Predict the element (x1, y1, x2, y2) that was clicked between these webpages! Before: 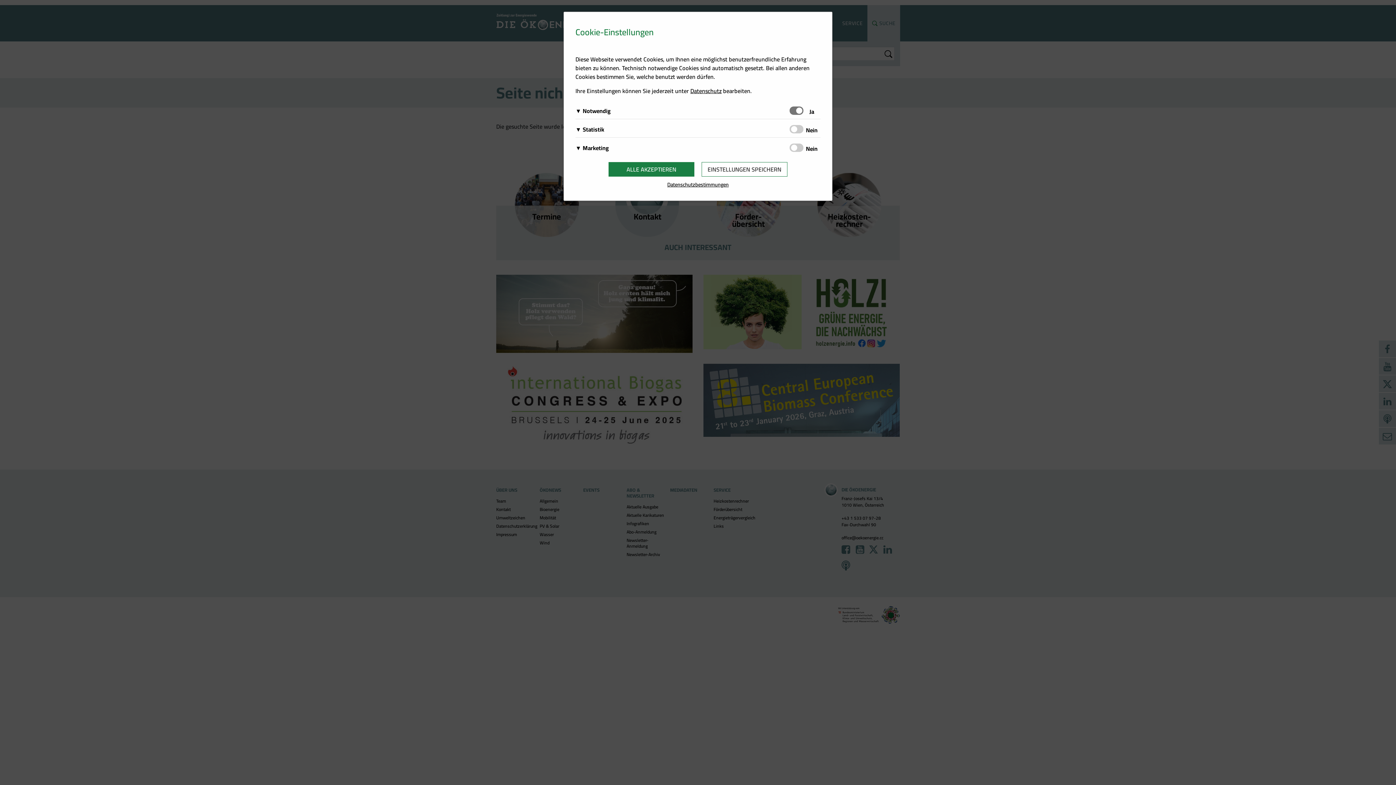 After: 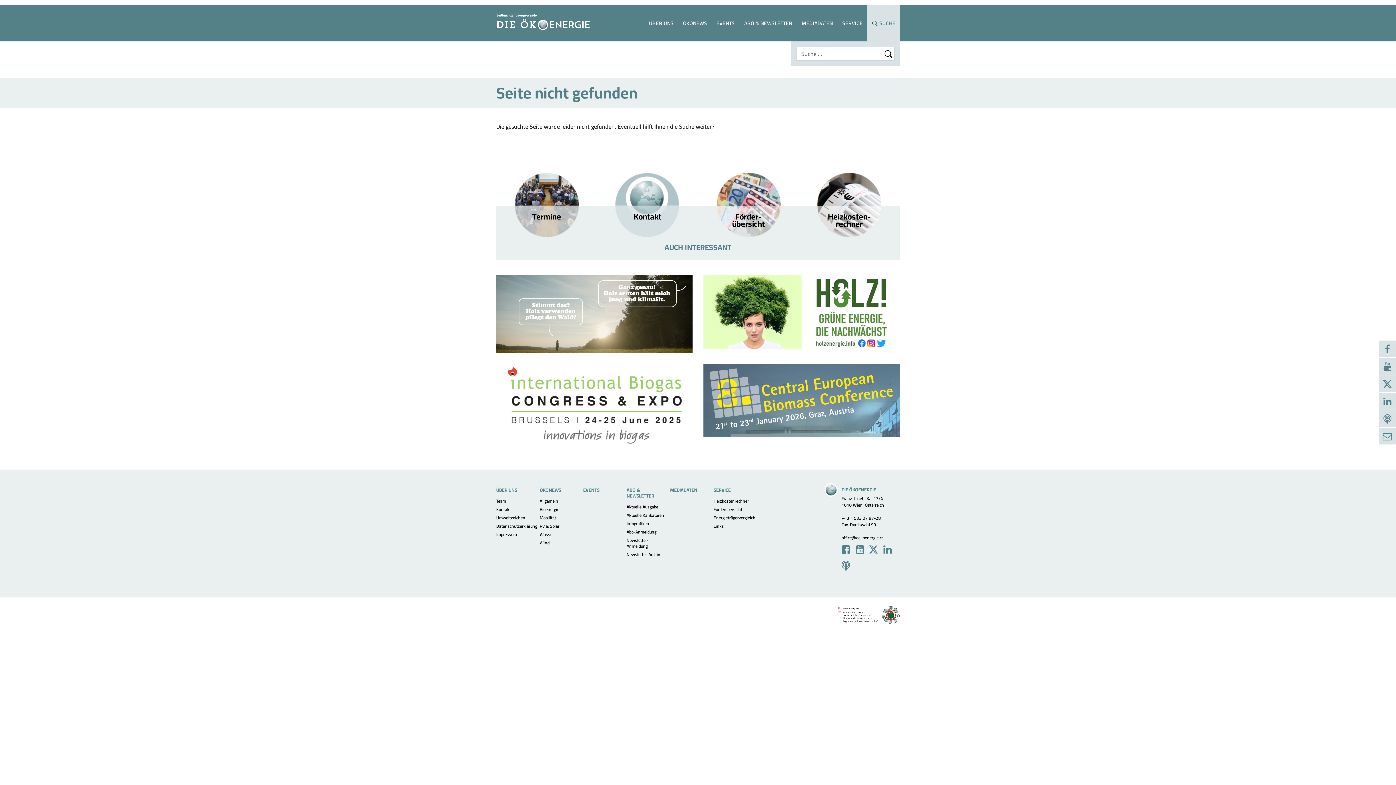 Action: label: EINSTELLUNGEN SPEICHERN bbox: (701, 162, 787, 176)